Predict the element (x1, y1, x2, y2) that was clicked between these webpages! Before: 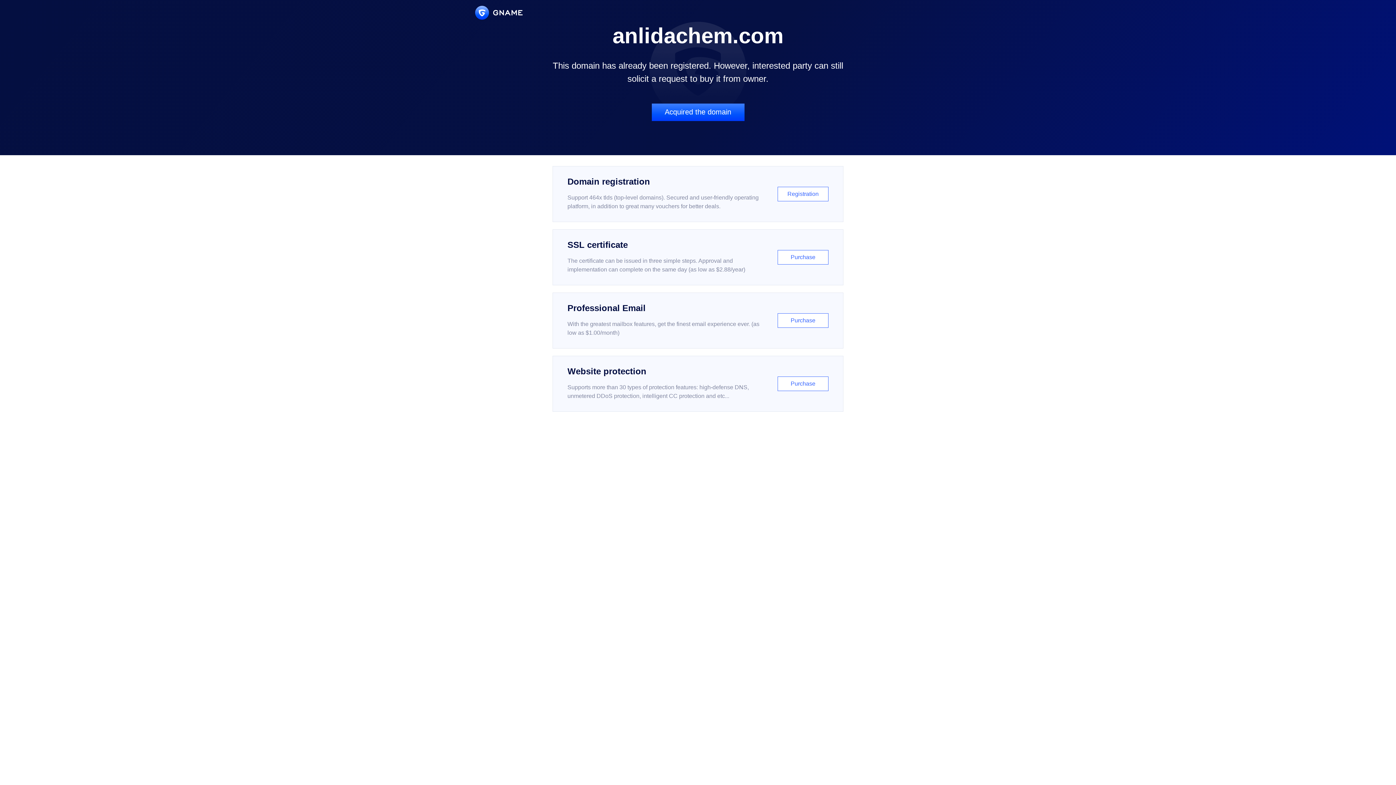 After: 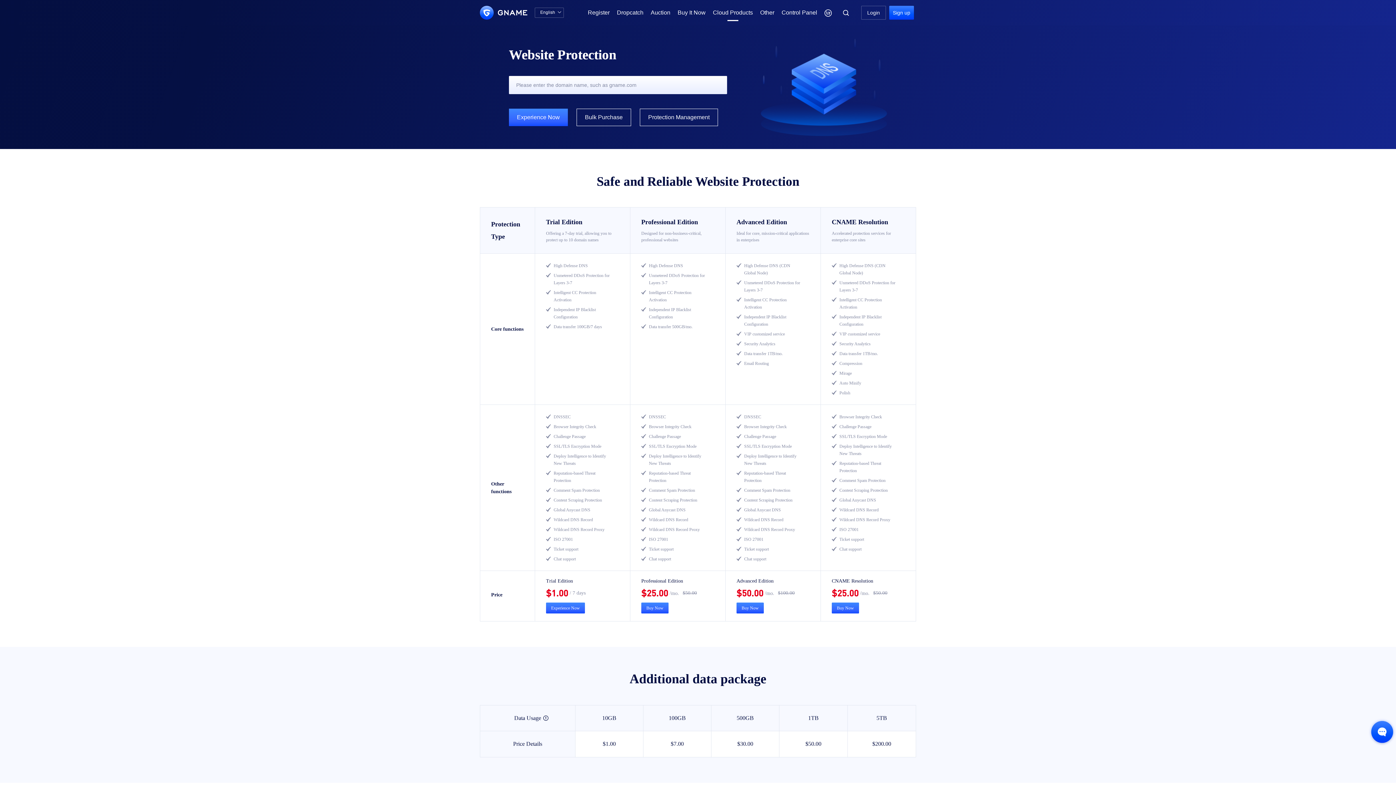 Action: bbox: (552, 356, 843, 412) label: Website protection

Supports more than 30 types of protection features: high-defense DNS, unmetered DDoS protection, intelligent CC protection and etc...

Purchase